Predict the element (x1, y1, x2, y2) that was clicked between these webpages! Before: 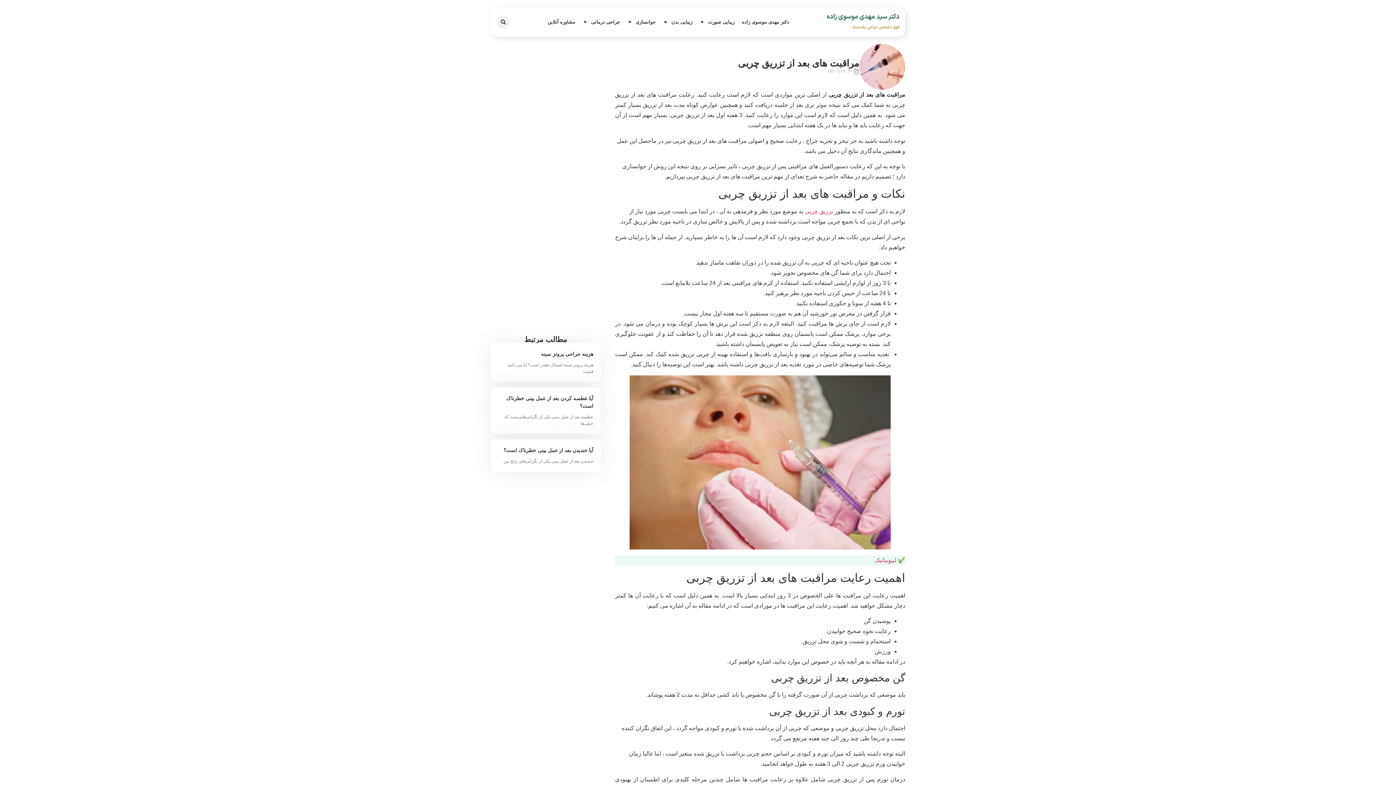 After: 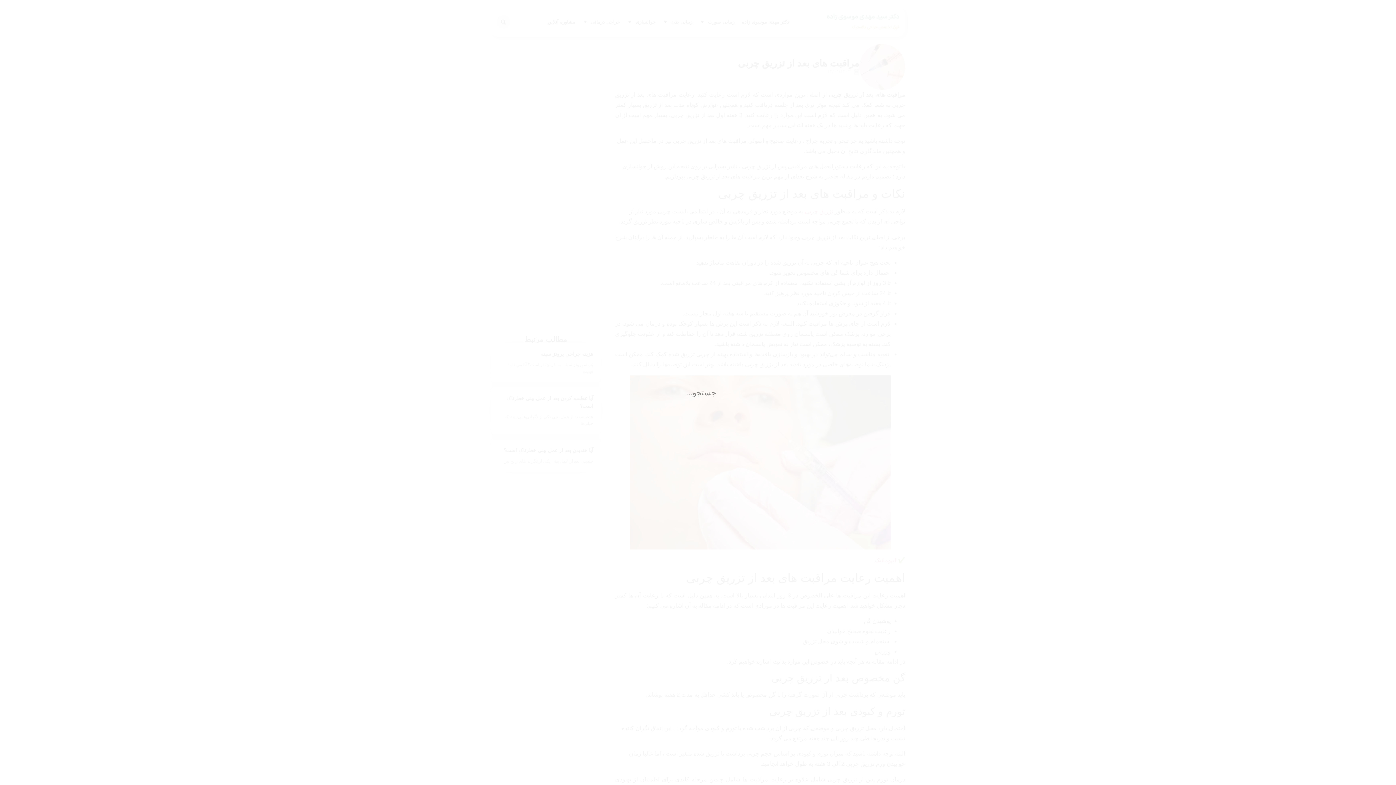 Action: bbox: (496, 15, 510, 28) label: جستجو